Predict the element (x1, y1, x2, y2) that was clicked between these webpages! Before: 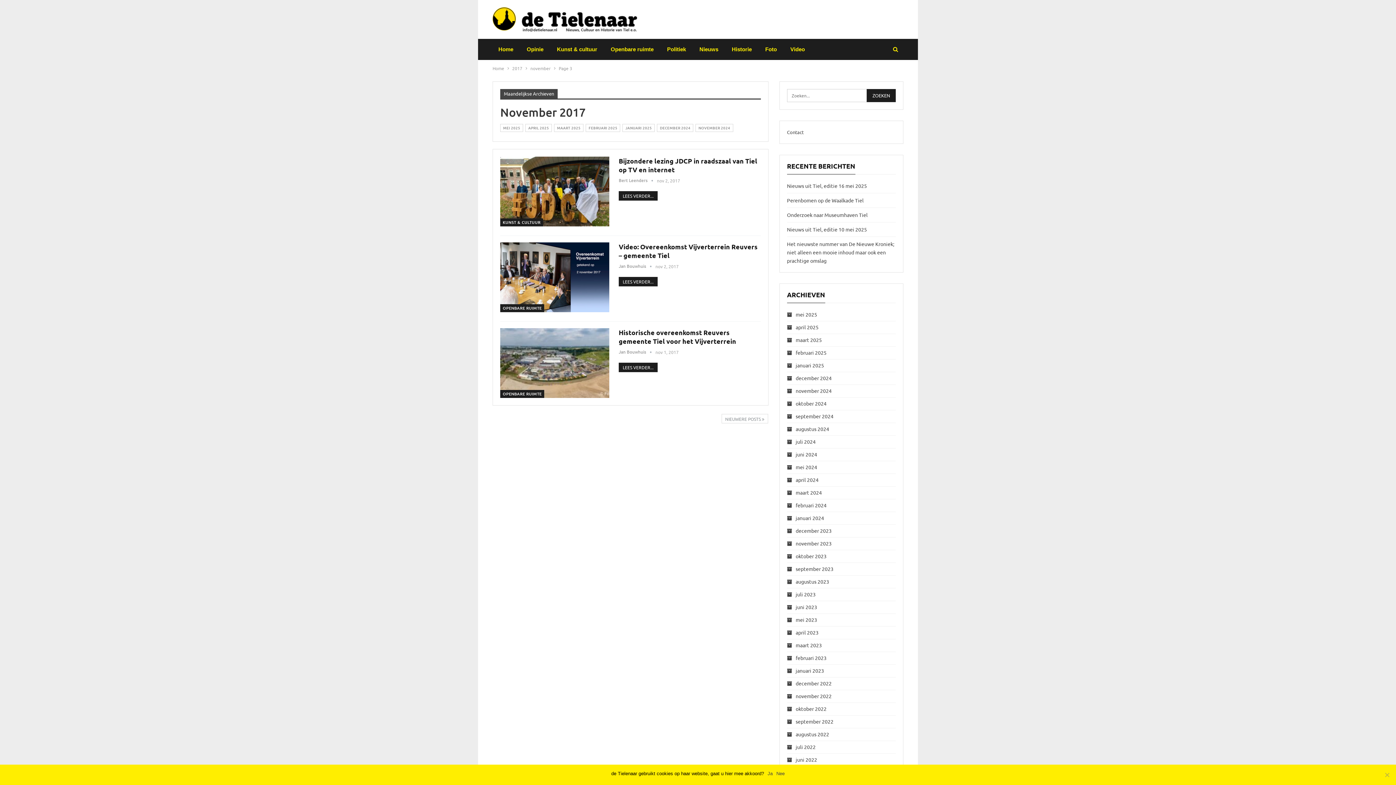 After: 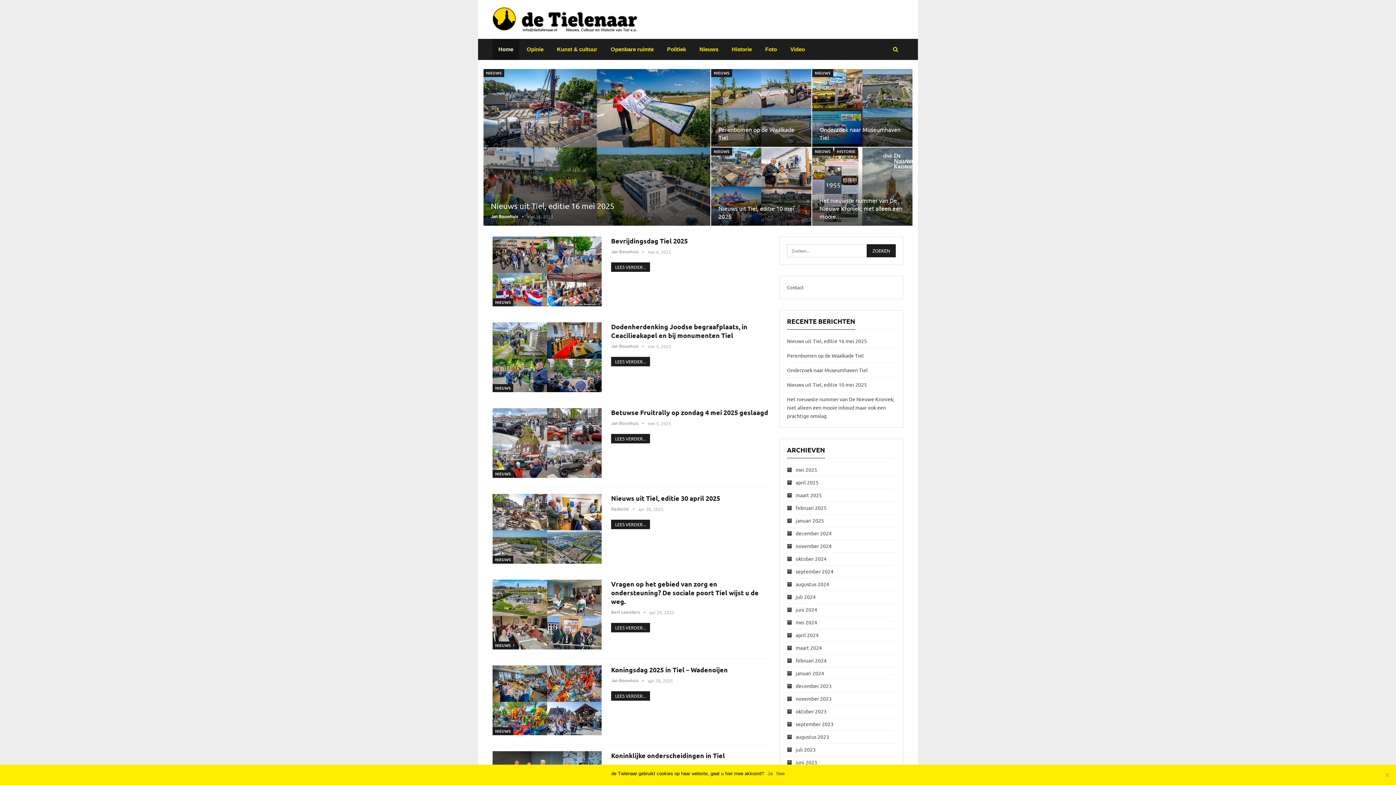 Action: bbox: (492, 6, 637, 27)